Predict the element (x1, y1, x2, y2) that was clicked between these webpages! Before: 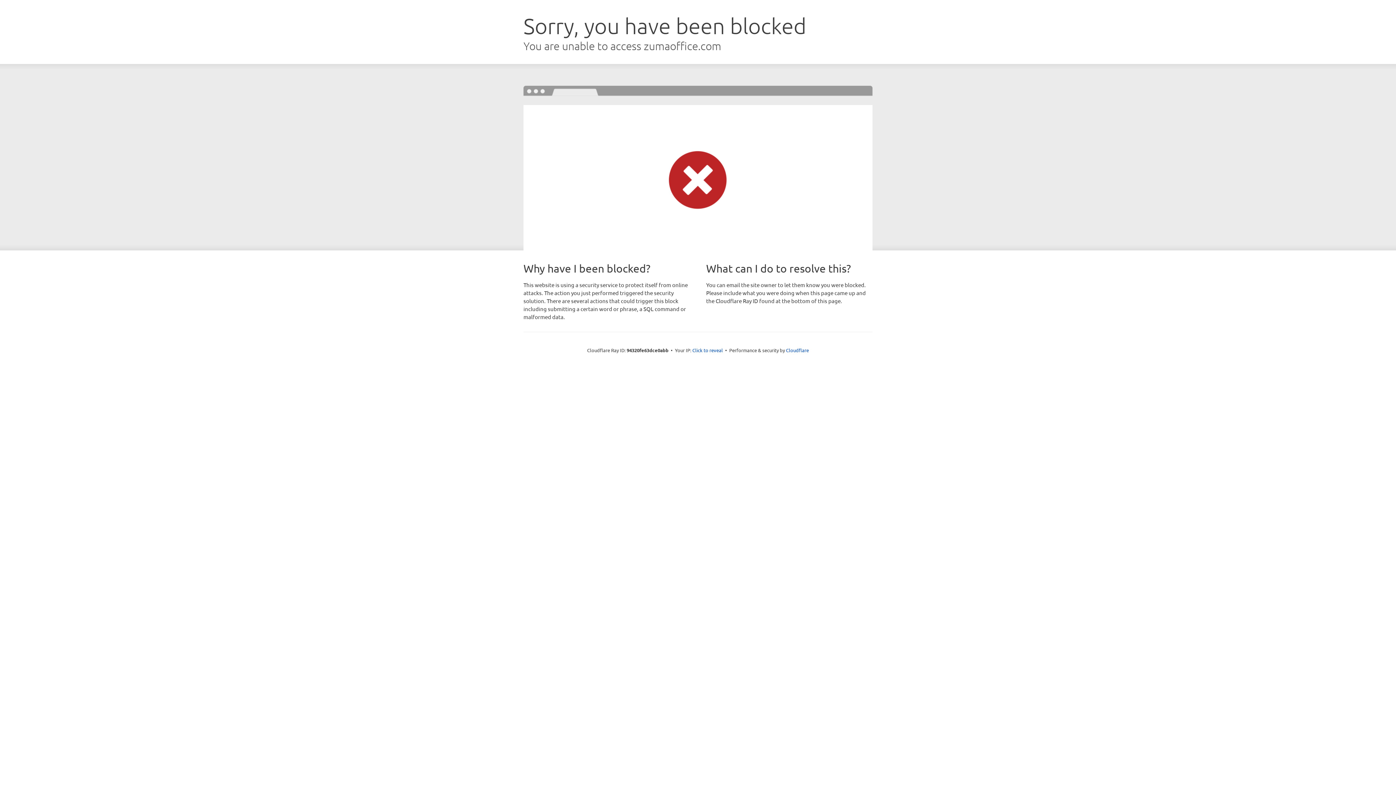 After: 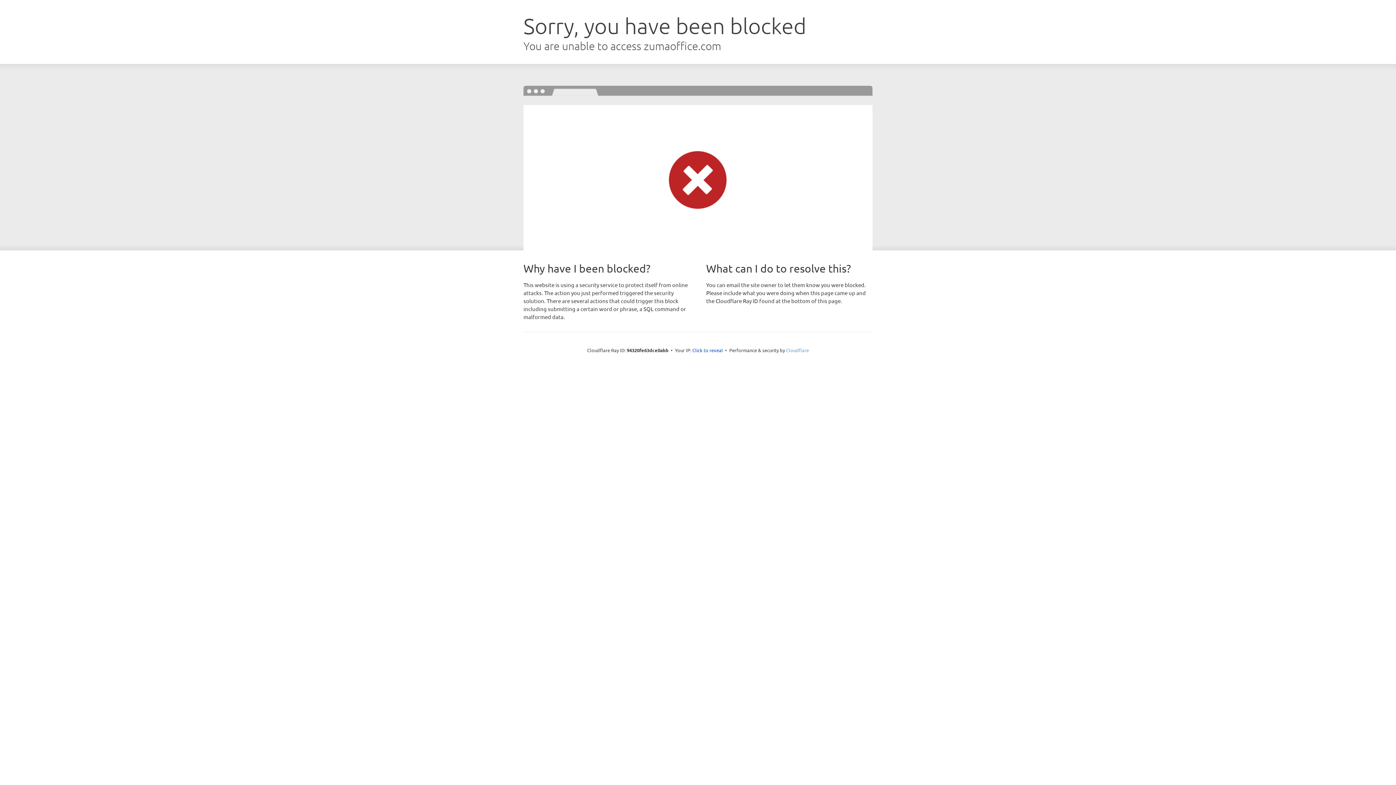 Action: bbox: (786, 347, 809, 353) label: Cloudflare